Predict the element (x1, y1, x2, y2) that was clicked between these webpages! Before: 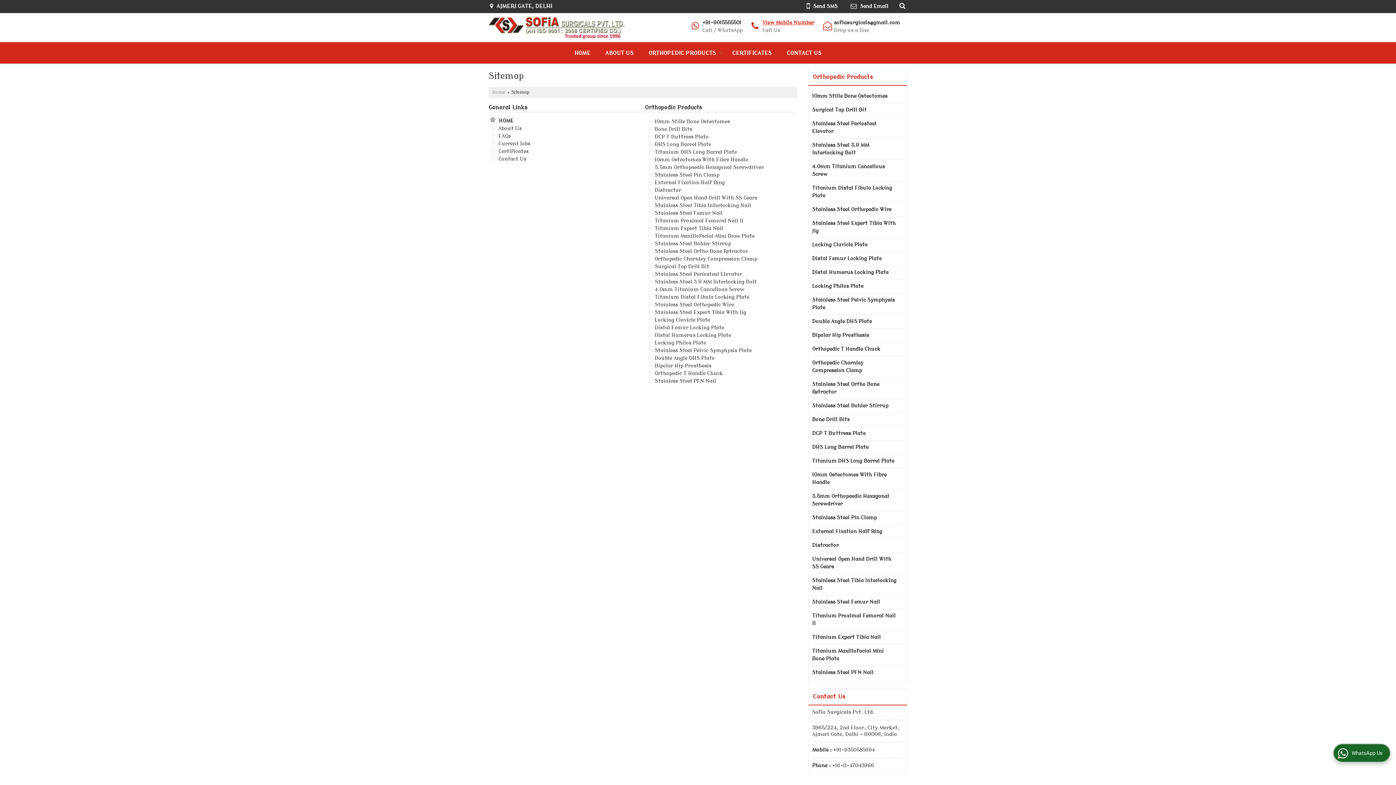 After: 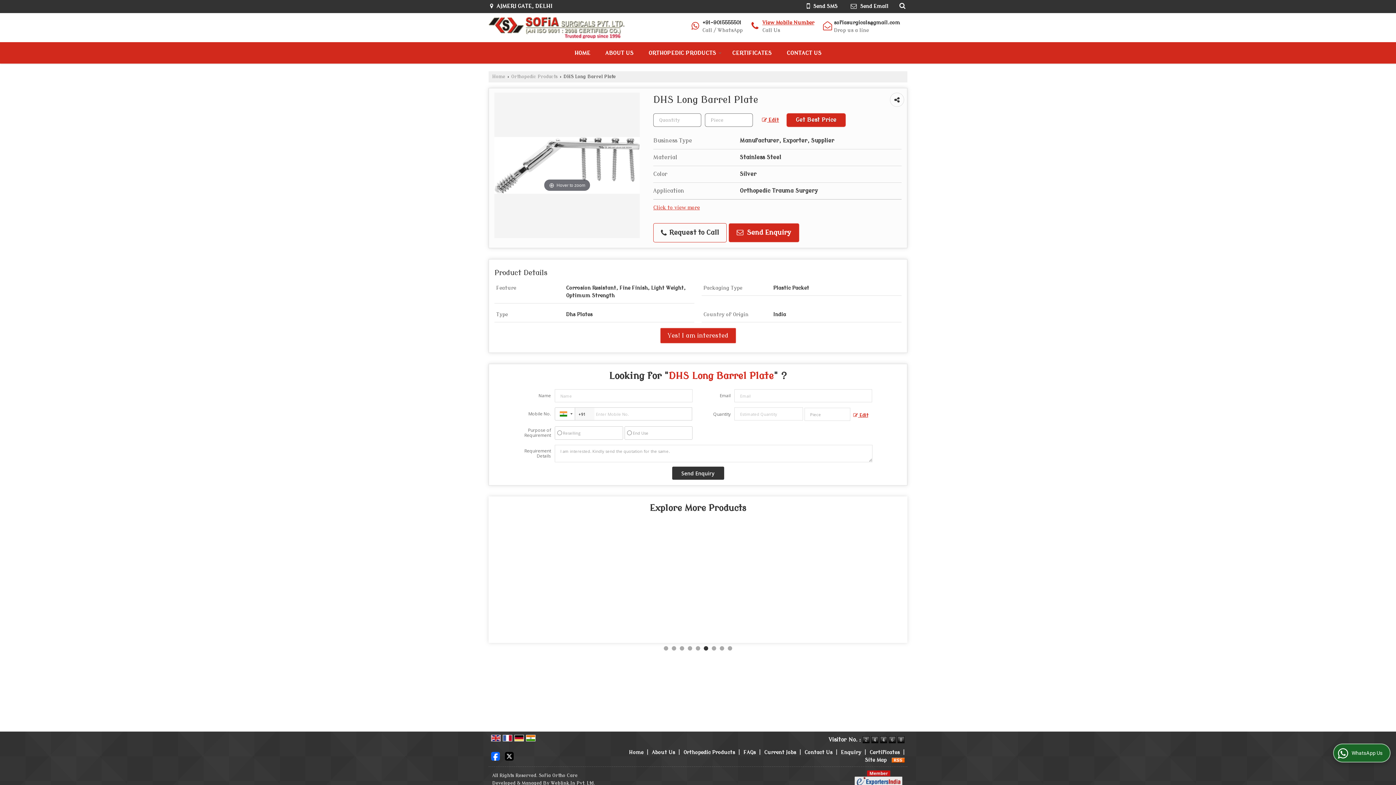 Action: label: DHS Long Barrel Plate bbox: (812, 443, 897, 451)